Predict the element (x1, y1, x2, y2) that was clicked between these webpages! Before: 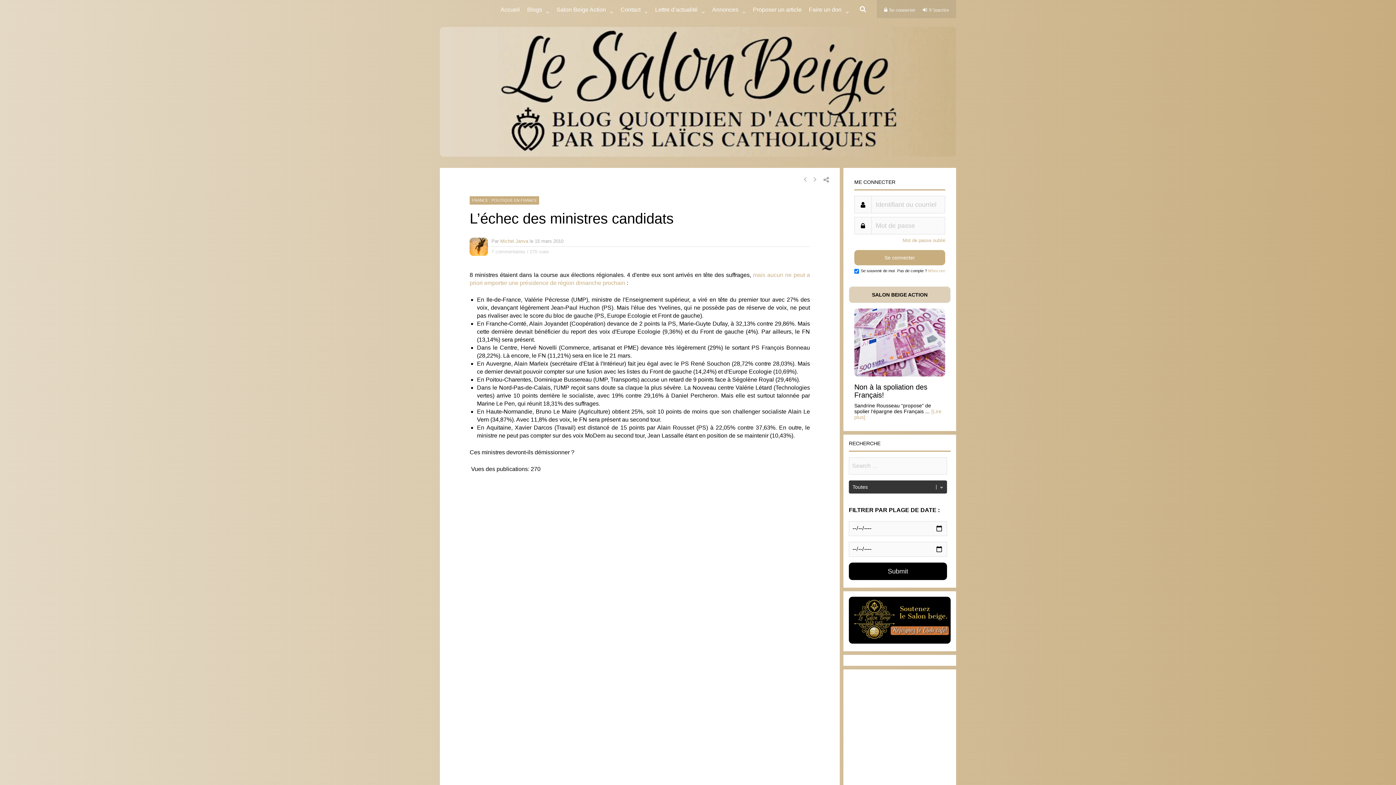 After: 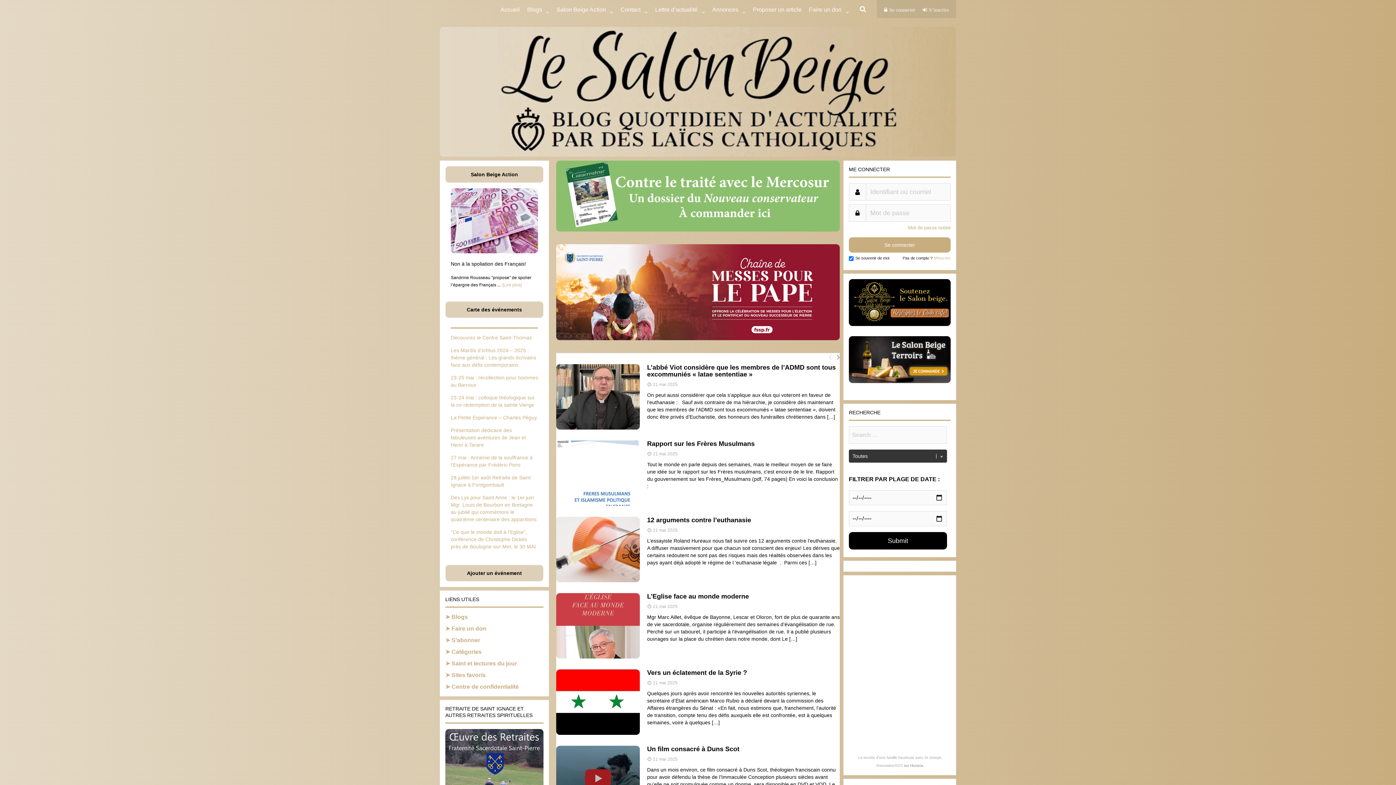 Action: label: Accueil bbox: (500, 0, 520, 18)